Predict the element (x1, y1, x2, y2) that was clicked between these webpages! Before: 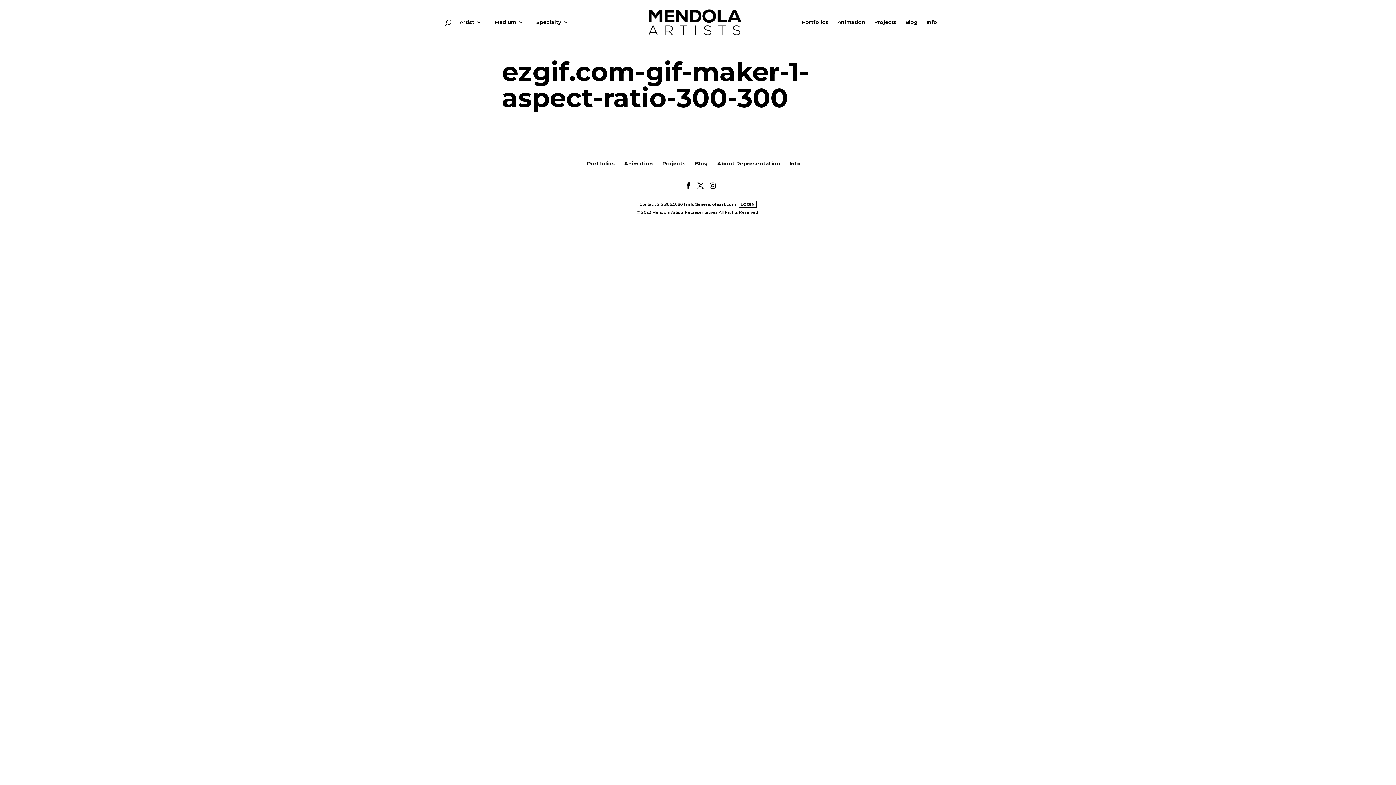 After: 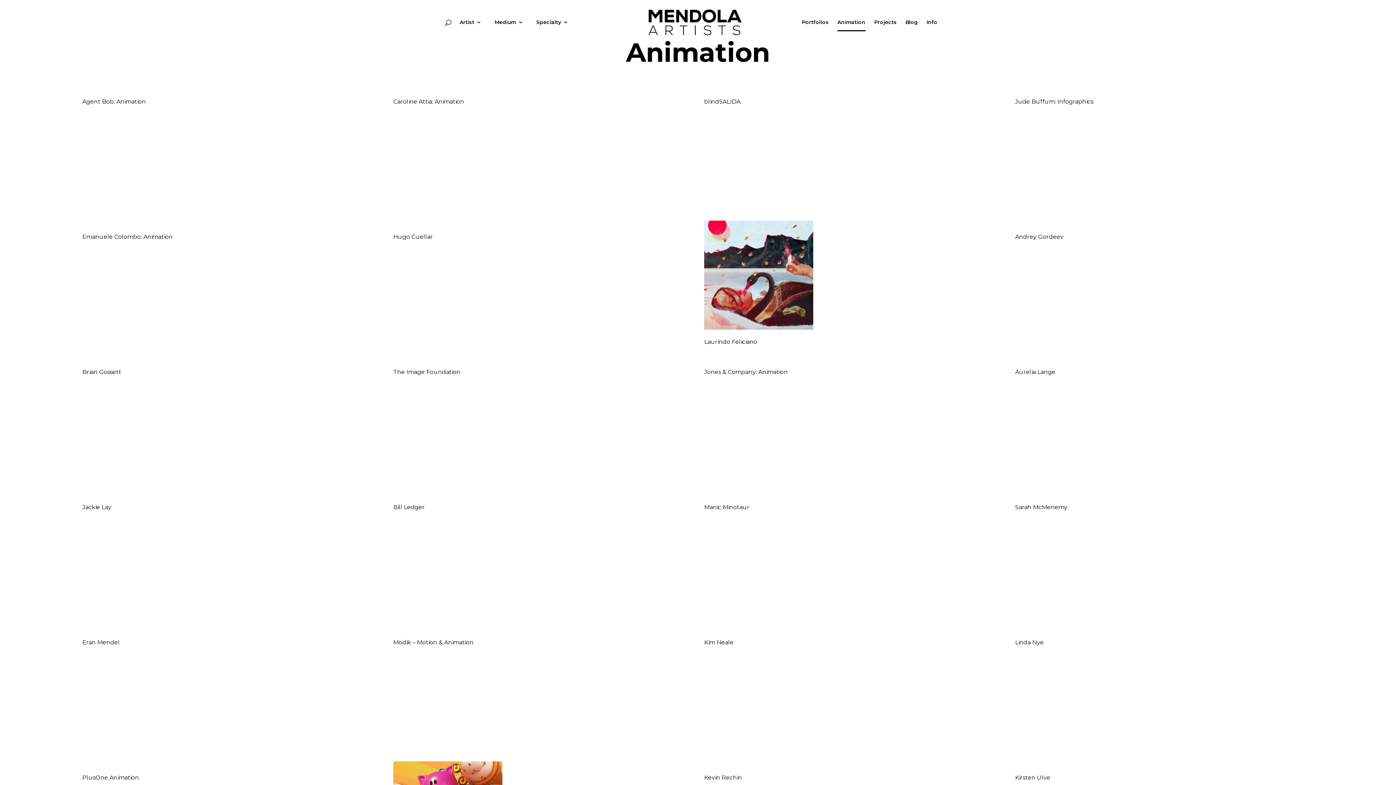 Action: bbox: (624, 160, 653, 166) label: Animation